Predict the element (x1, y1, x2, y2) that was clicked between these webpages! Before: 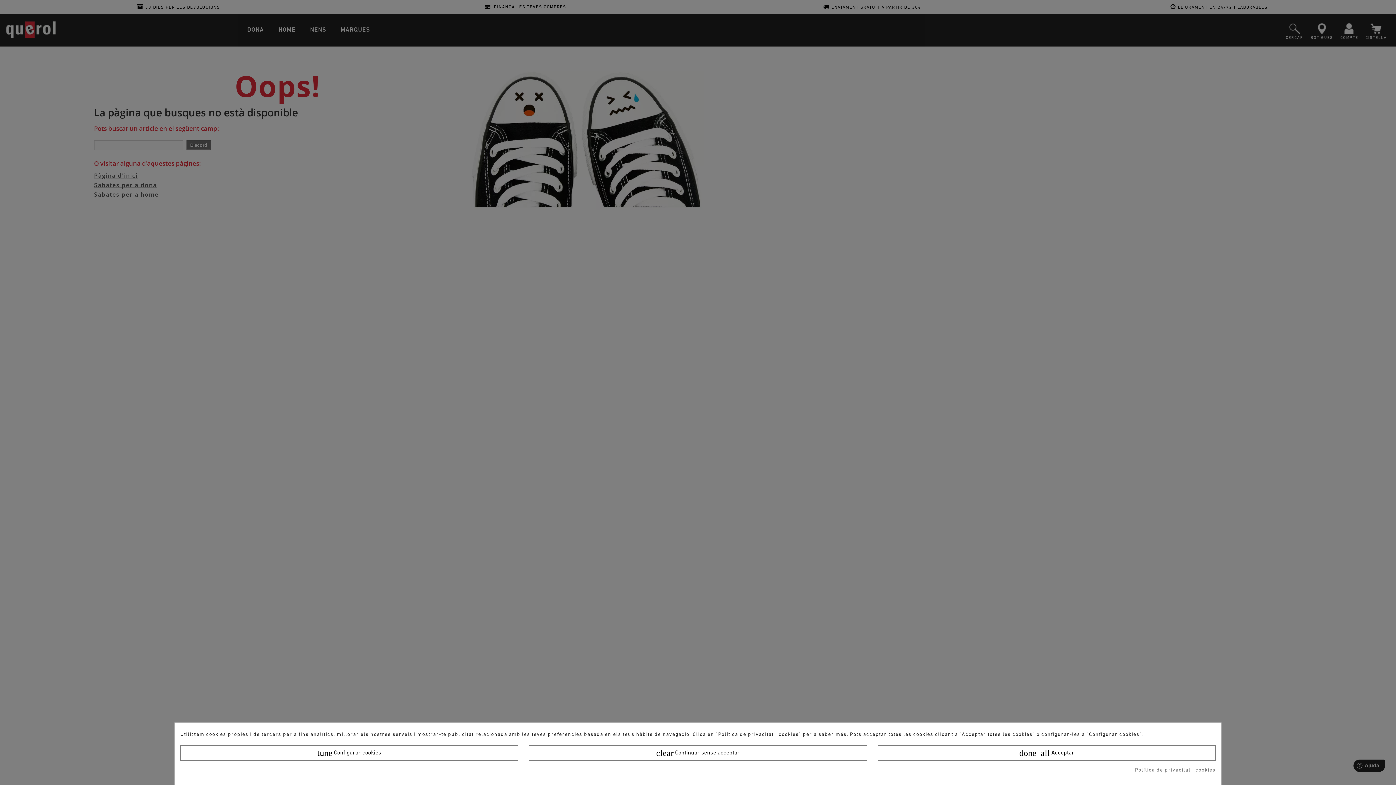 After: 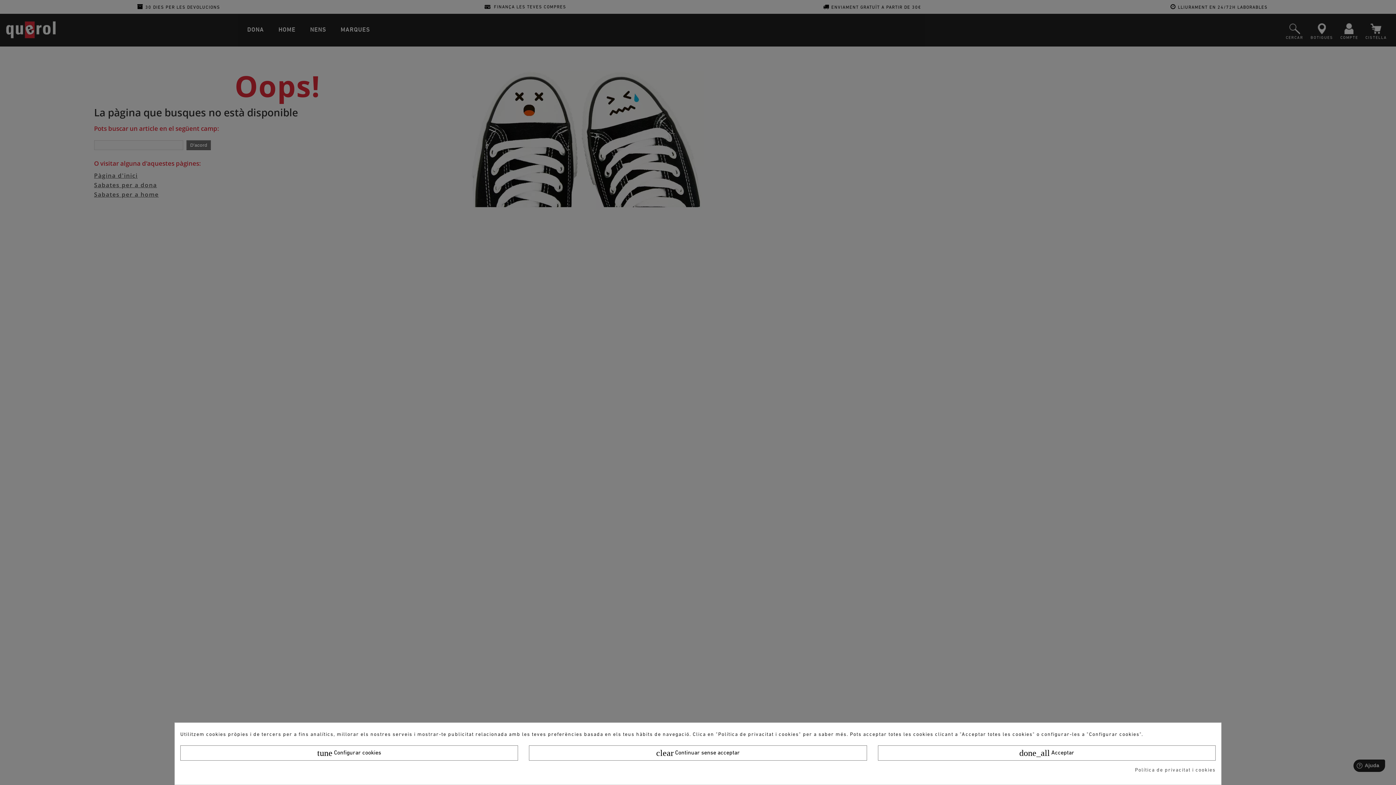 Action: bbox: (1135, 767, 1216, 774) label: Política de privacitat i cookies